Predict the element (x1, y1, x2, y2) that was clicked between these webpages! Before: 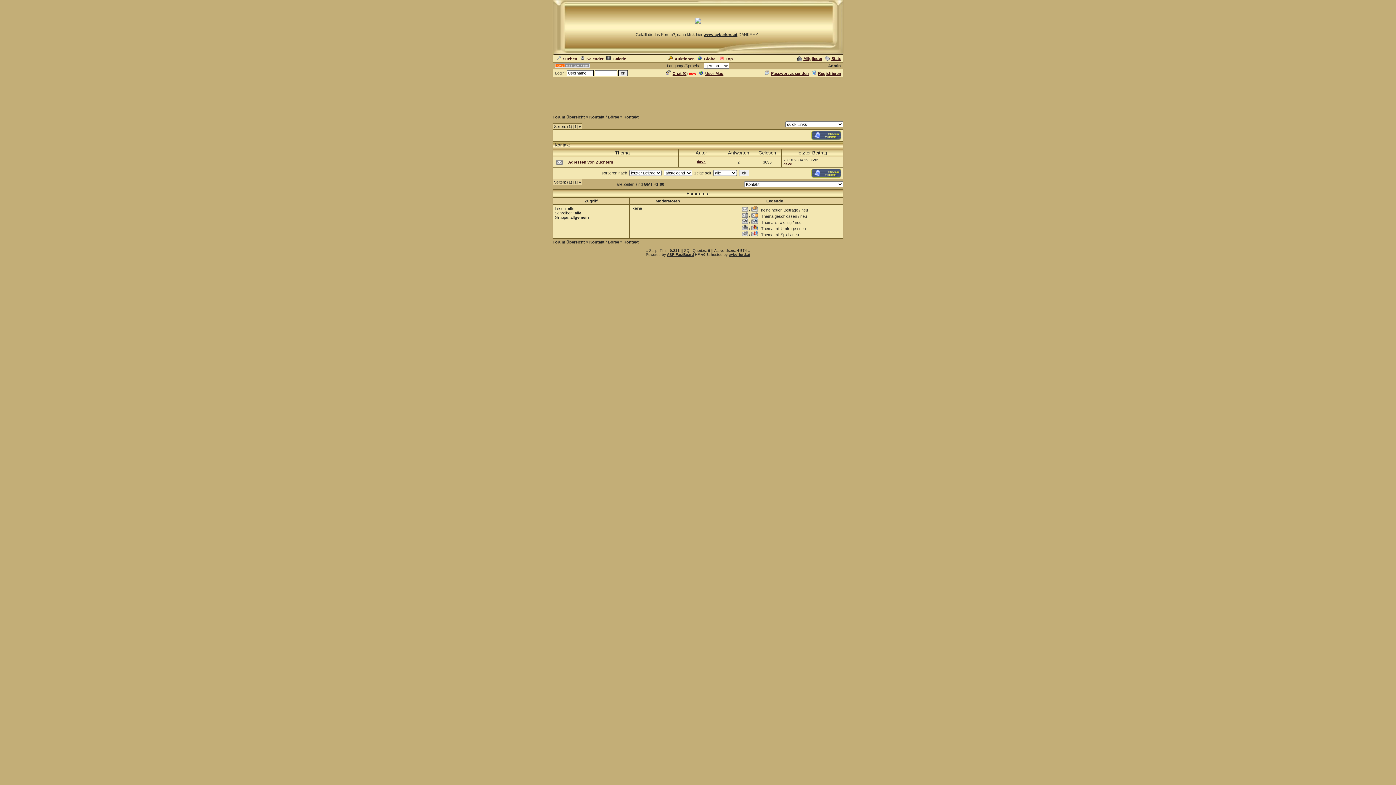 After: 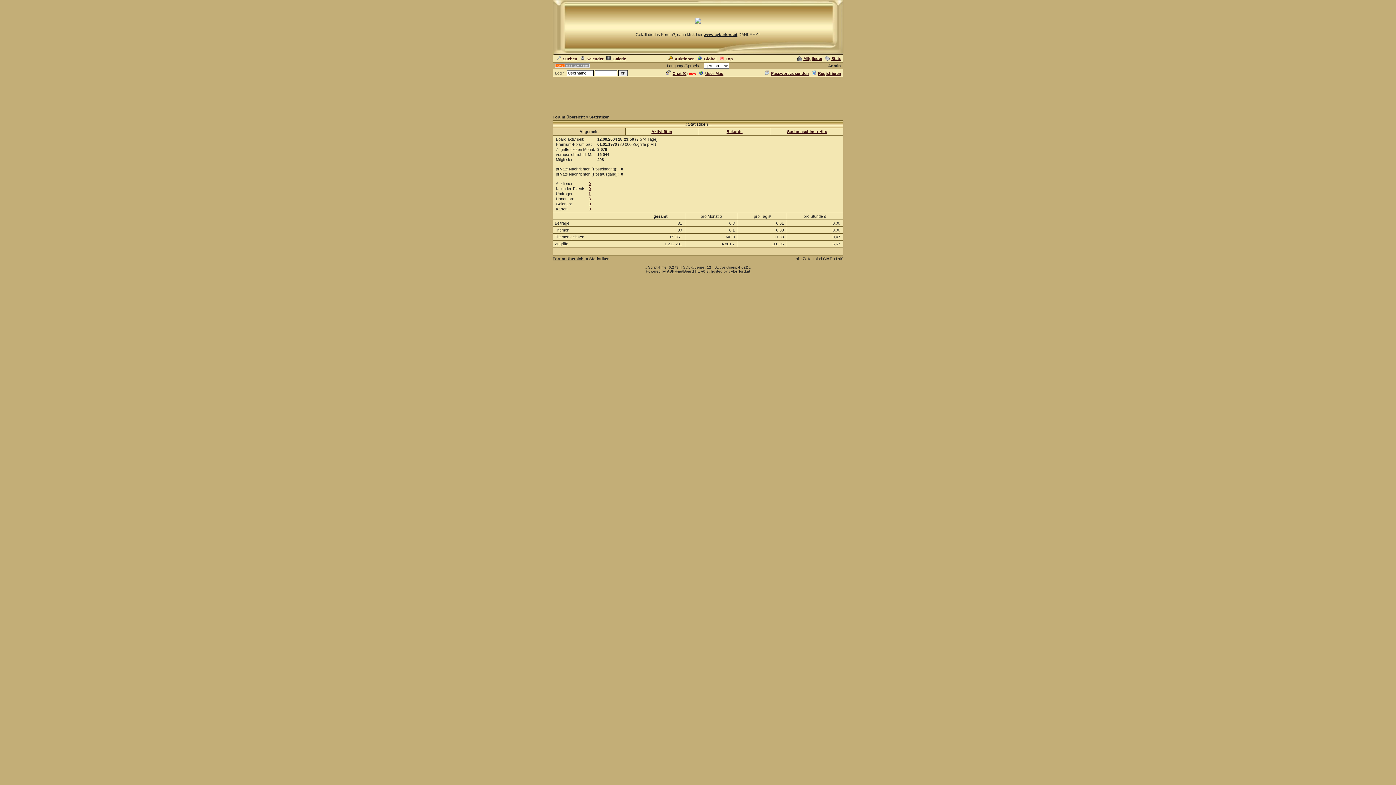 Action: label: Stats bbox: (823, 56, 841, 60)